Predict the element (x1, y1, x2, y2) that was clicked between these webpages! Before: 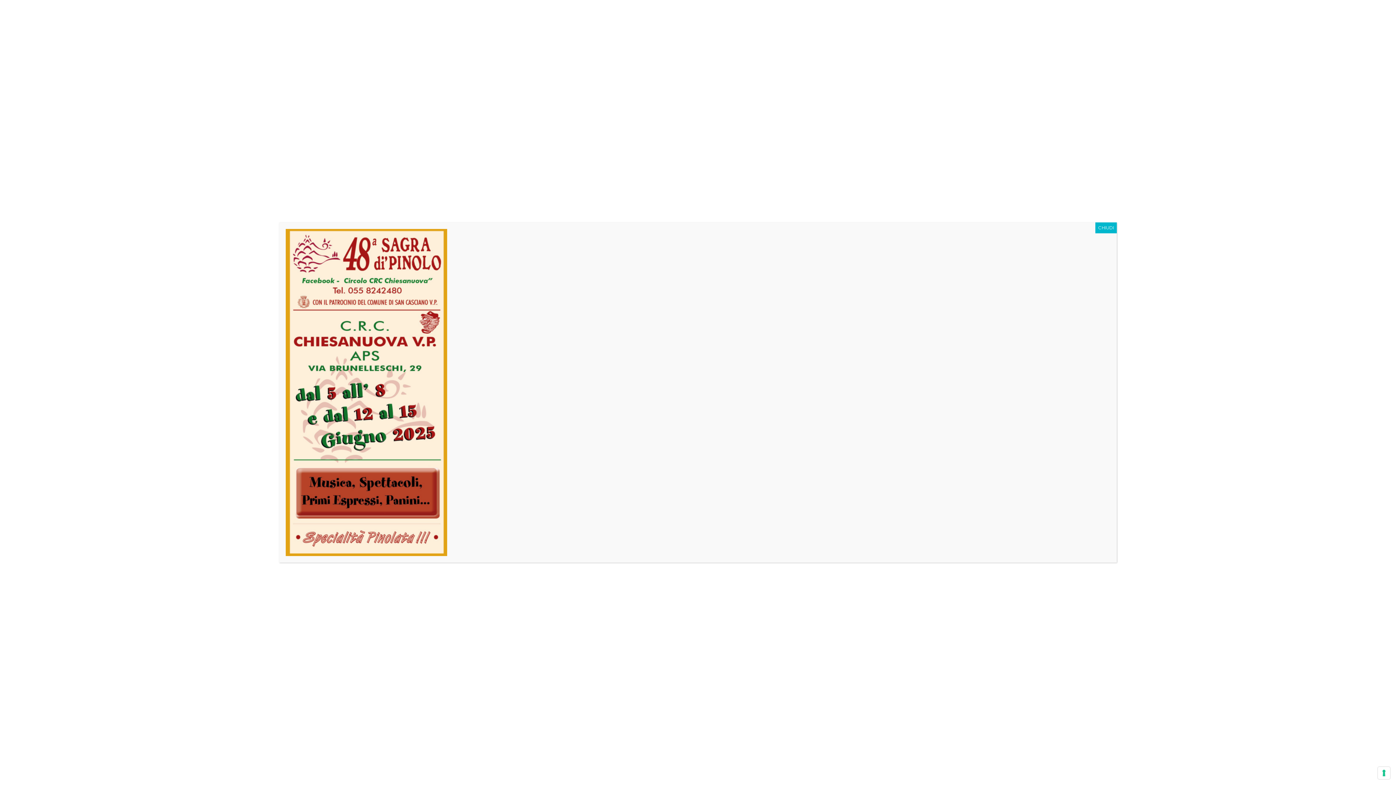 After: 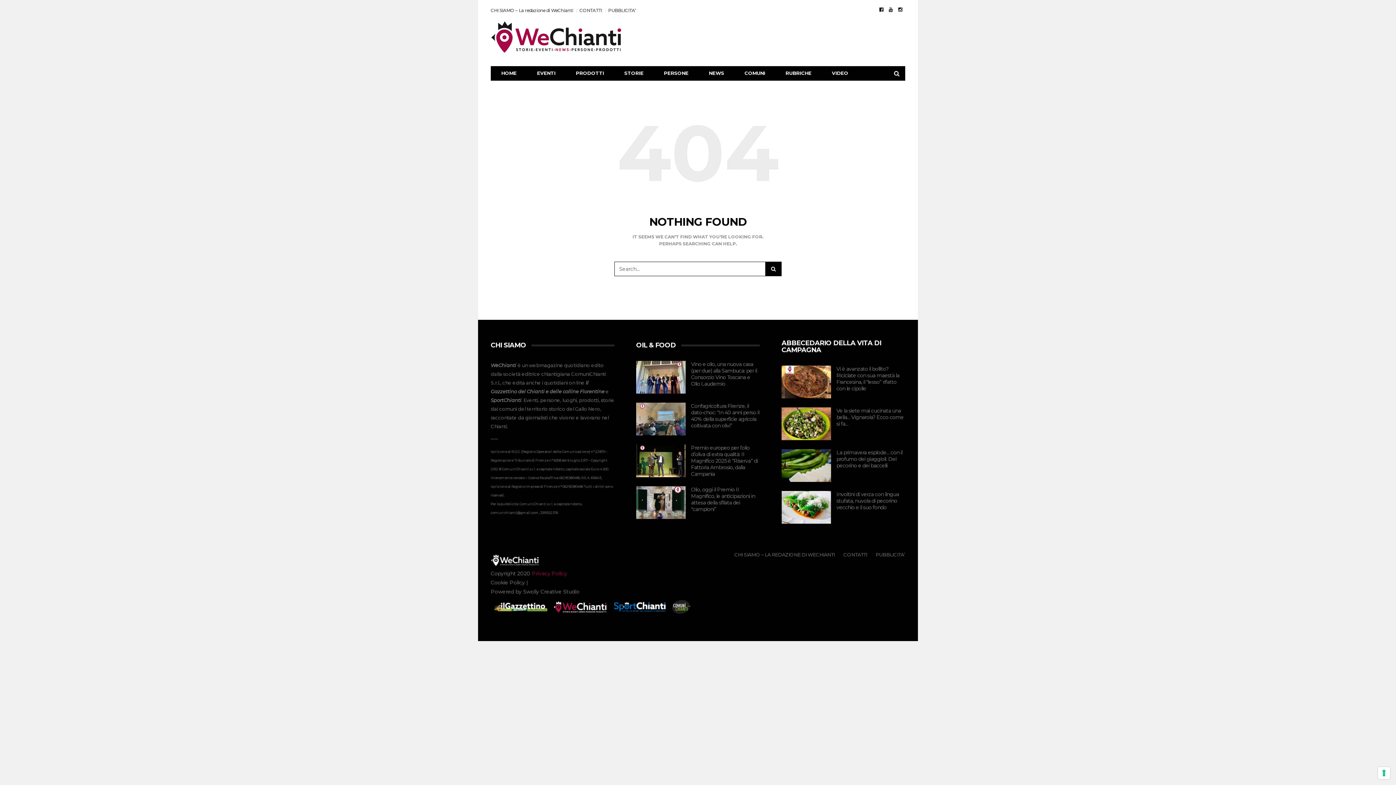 Action: label: Chiudi bbox: (1095, 222, 1117, 233)